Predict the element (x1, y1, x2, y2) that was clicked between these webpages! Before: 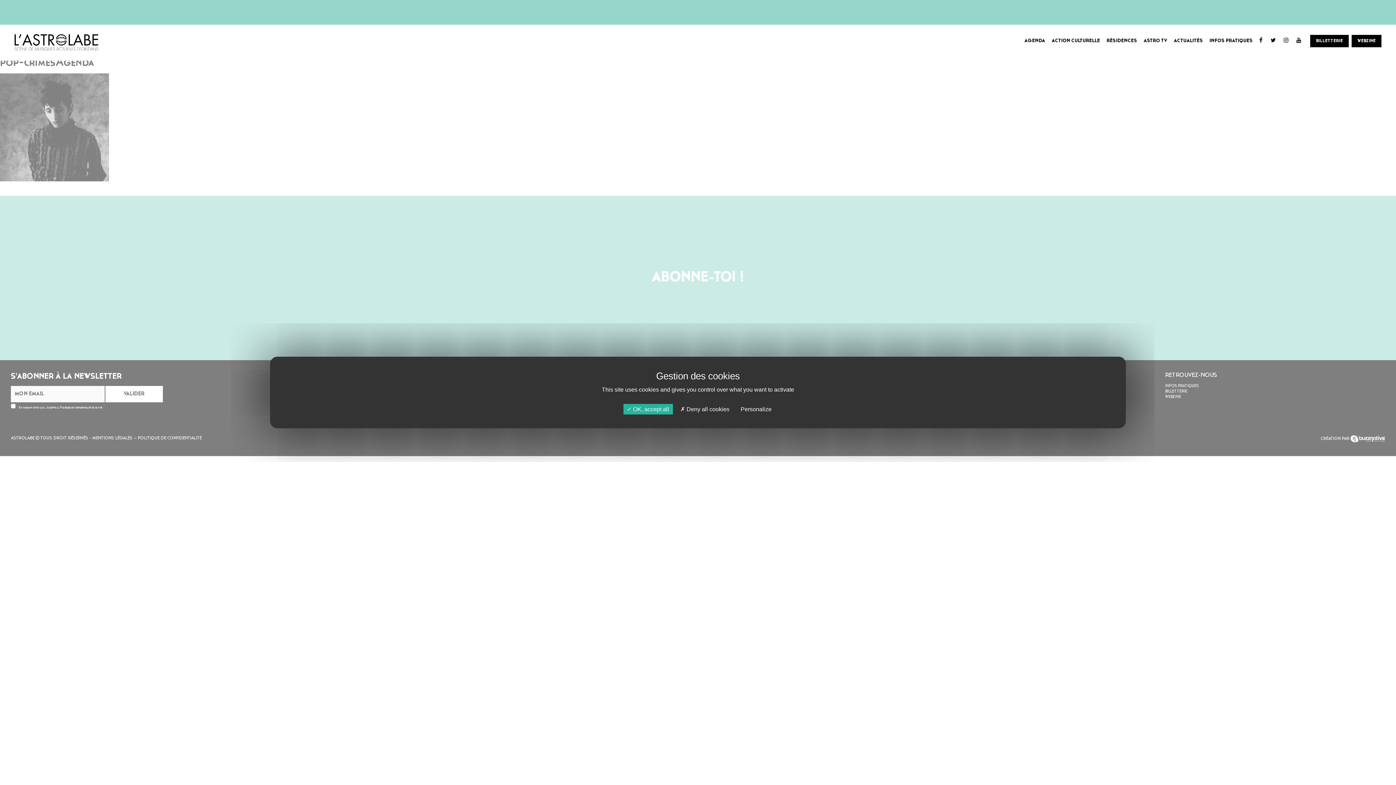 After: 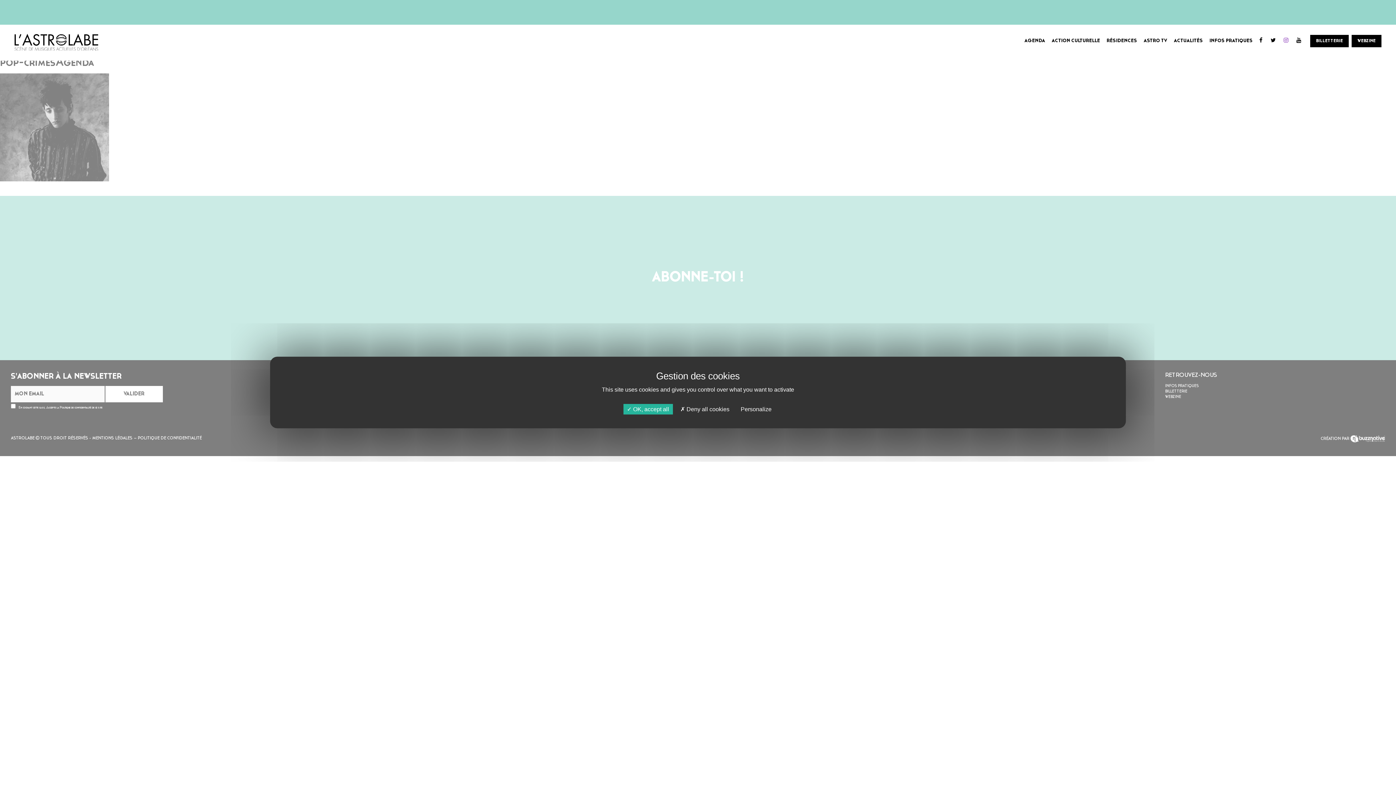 Action: bbox: (1280, 40, 1292, 42)